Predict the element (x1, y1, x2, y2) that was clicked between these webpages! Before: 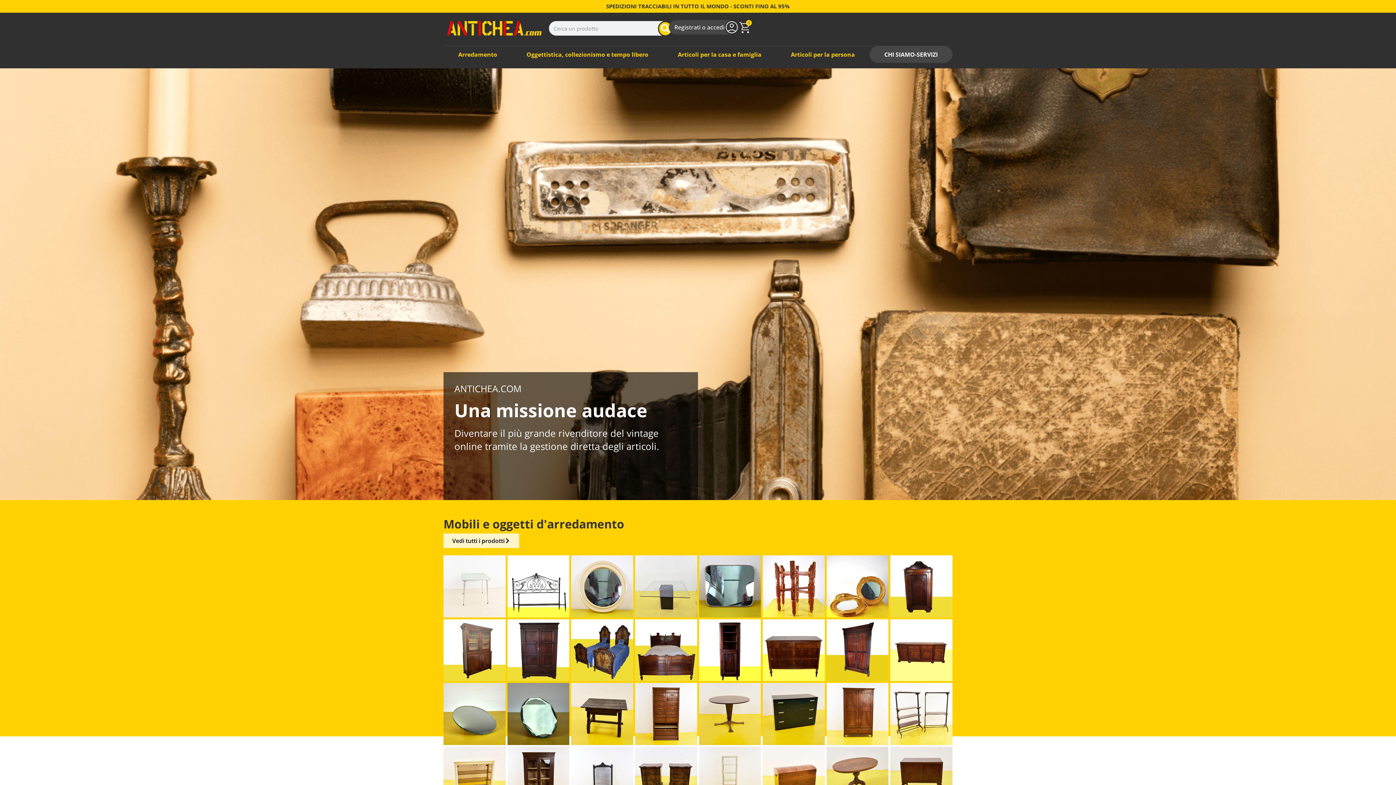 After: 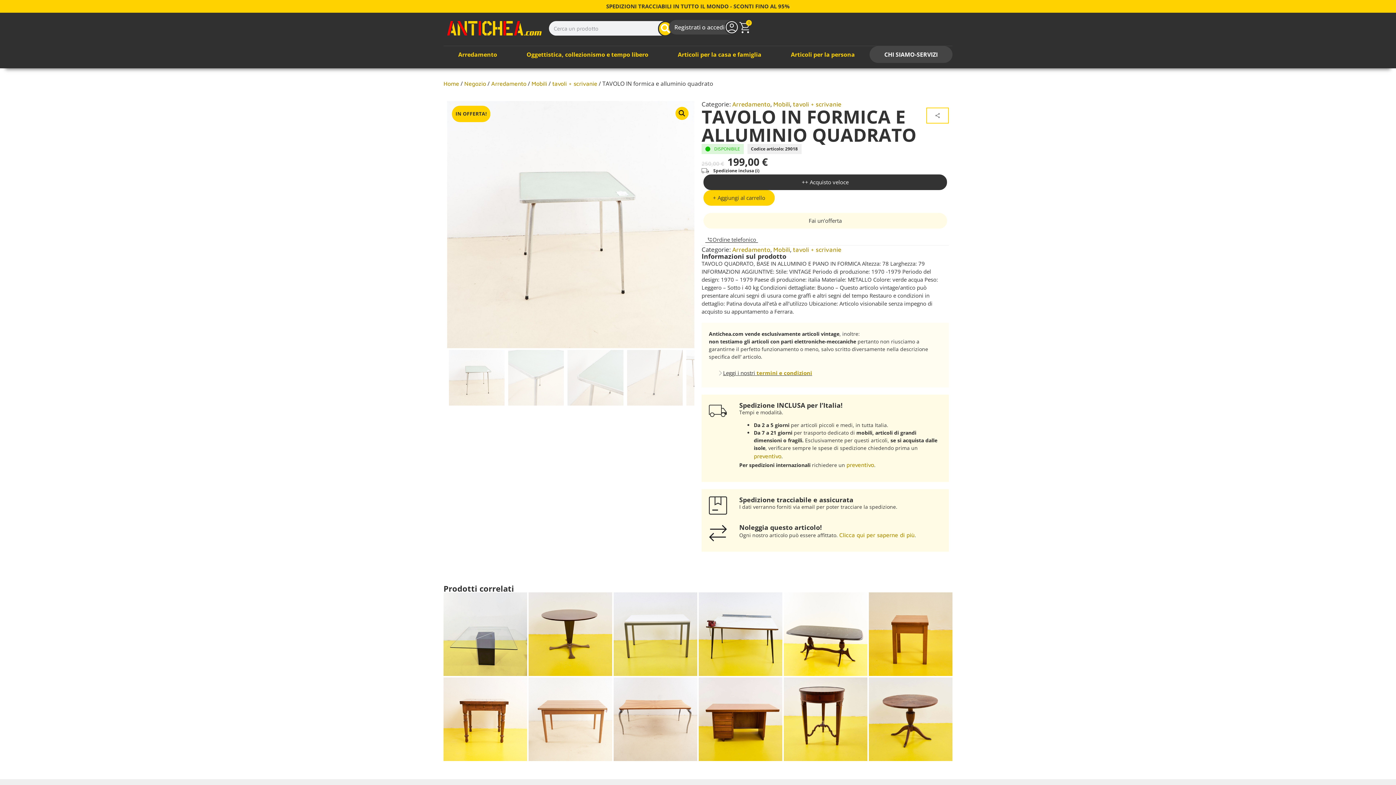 Action: bbox: (443, 555, 505, 617)